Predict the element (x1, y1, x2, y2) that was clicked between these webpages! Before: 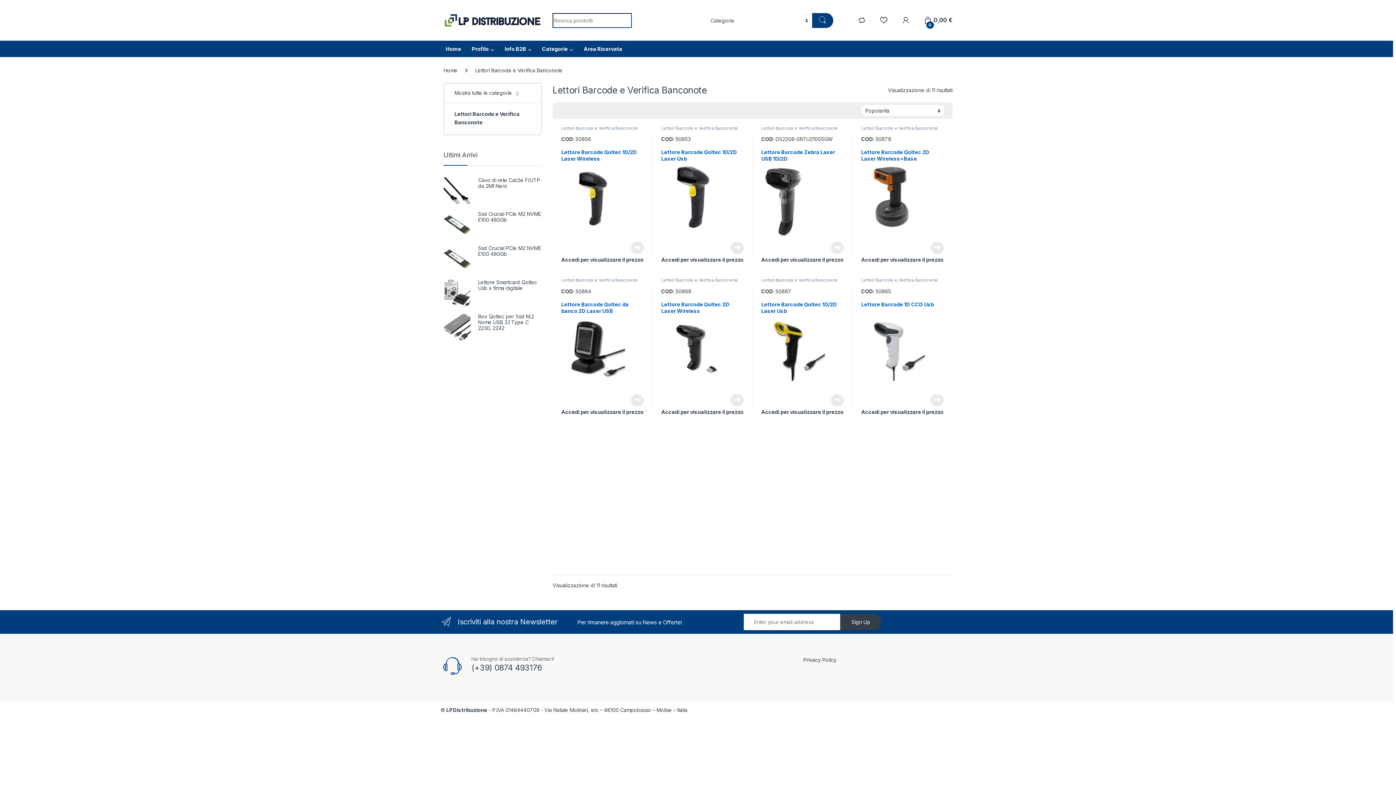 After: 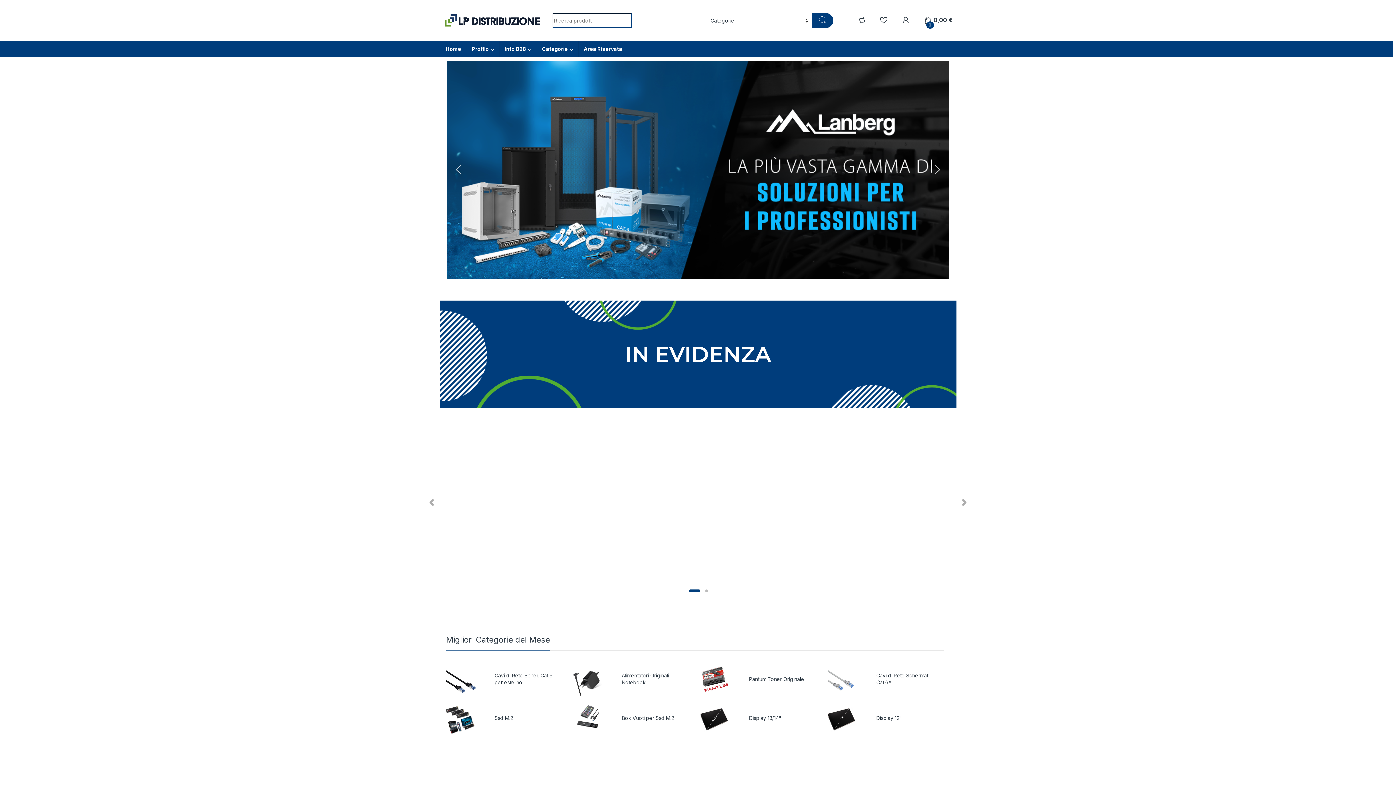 Action: label: Home bbox: (443, 67, 457, 73)